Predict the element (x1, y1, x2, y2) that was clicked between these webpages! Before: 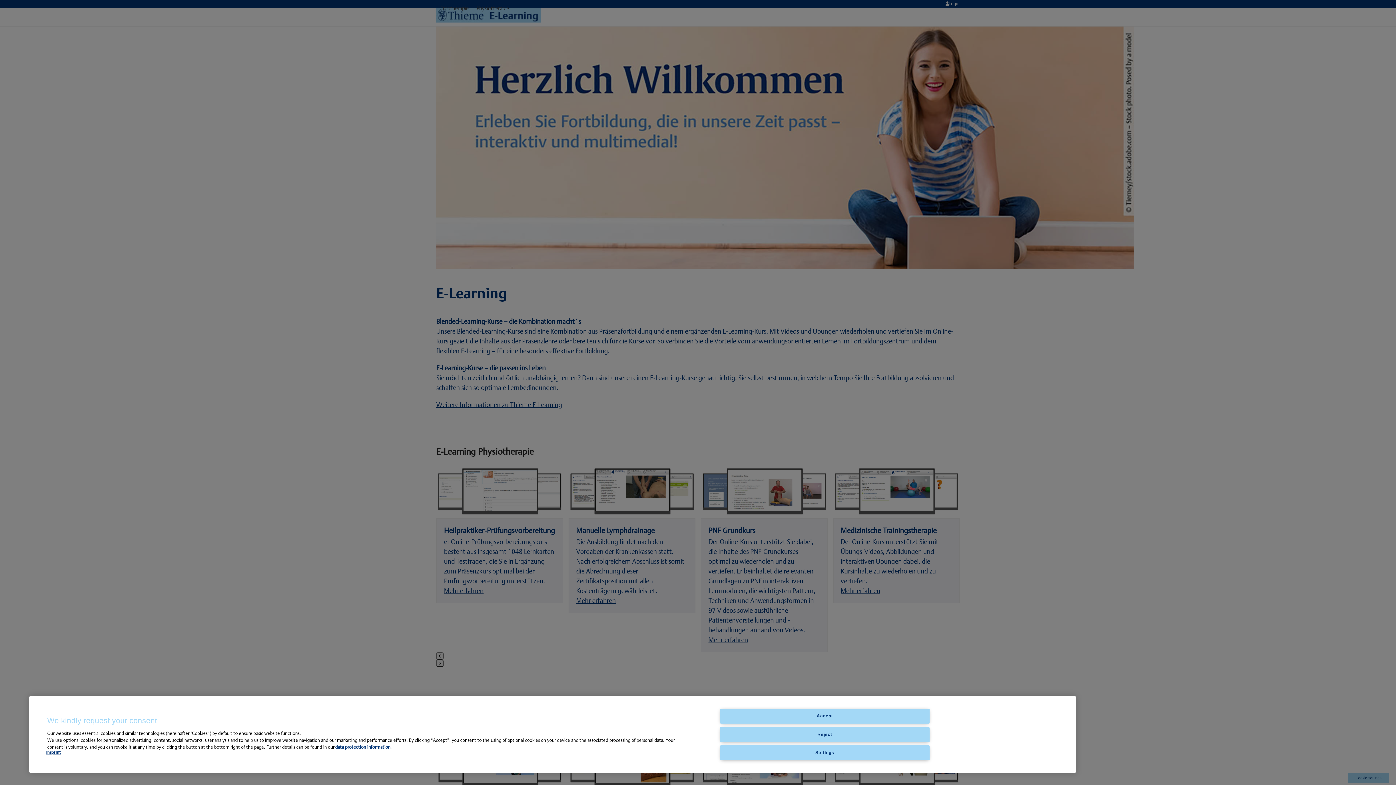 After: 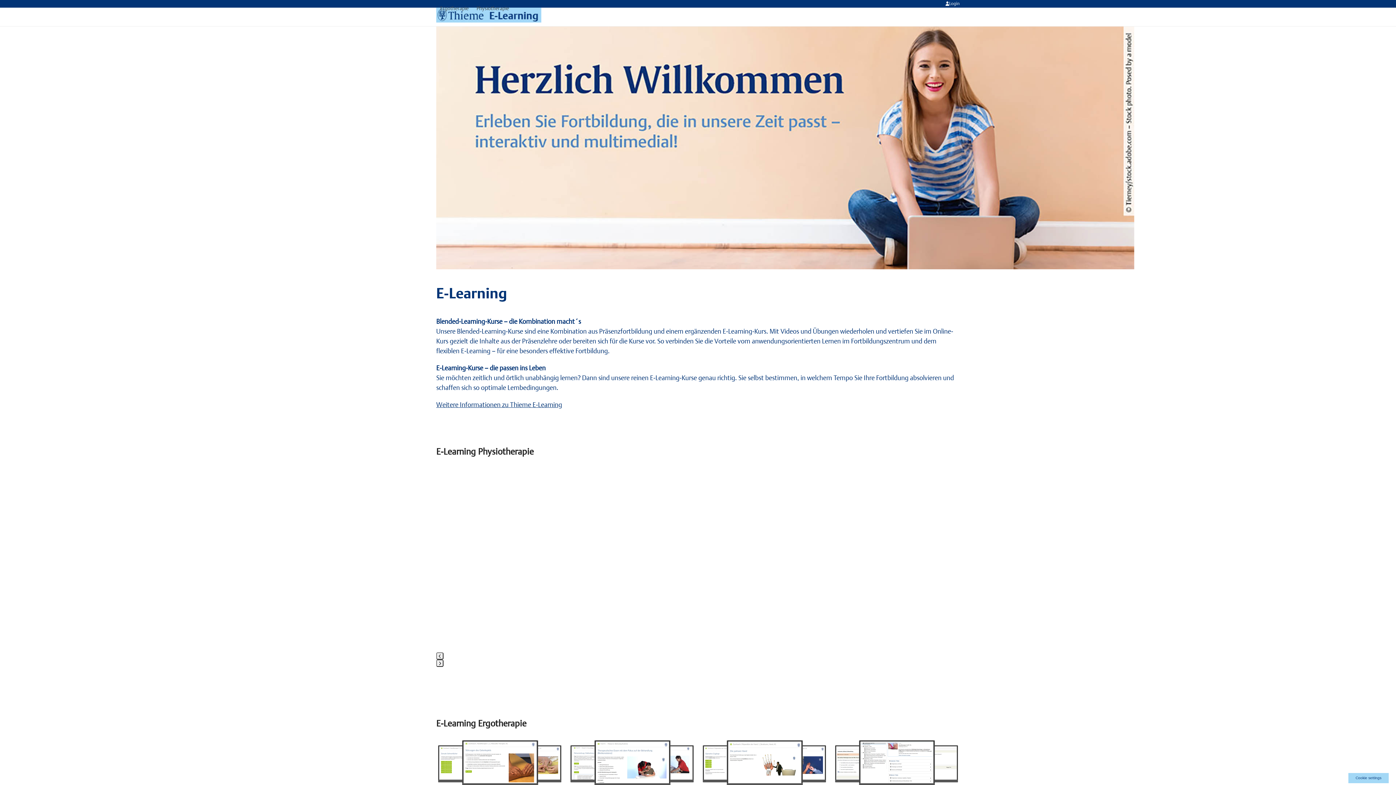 Action: bbox: (720, 709, 929, 724) label: Accept